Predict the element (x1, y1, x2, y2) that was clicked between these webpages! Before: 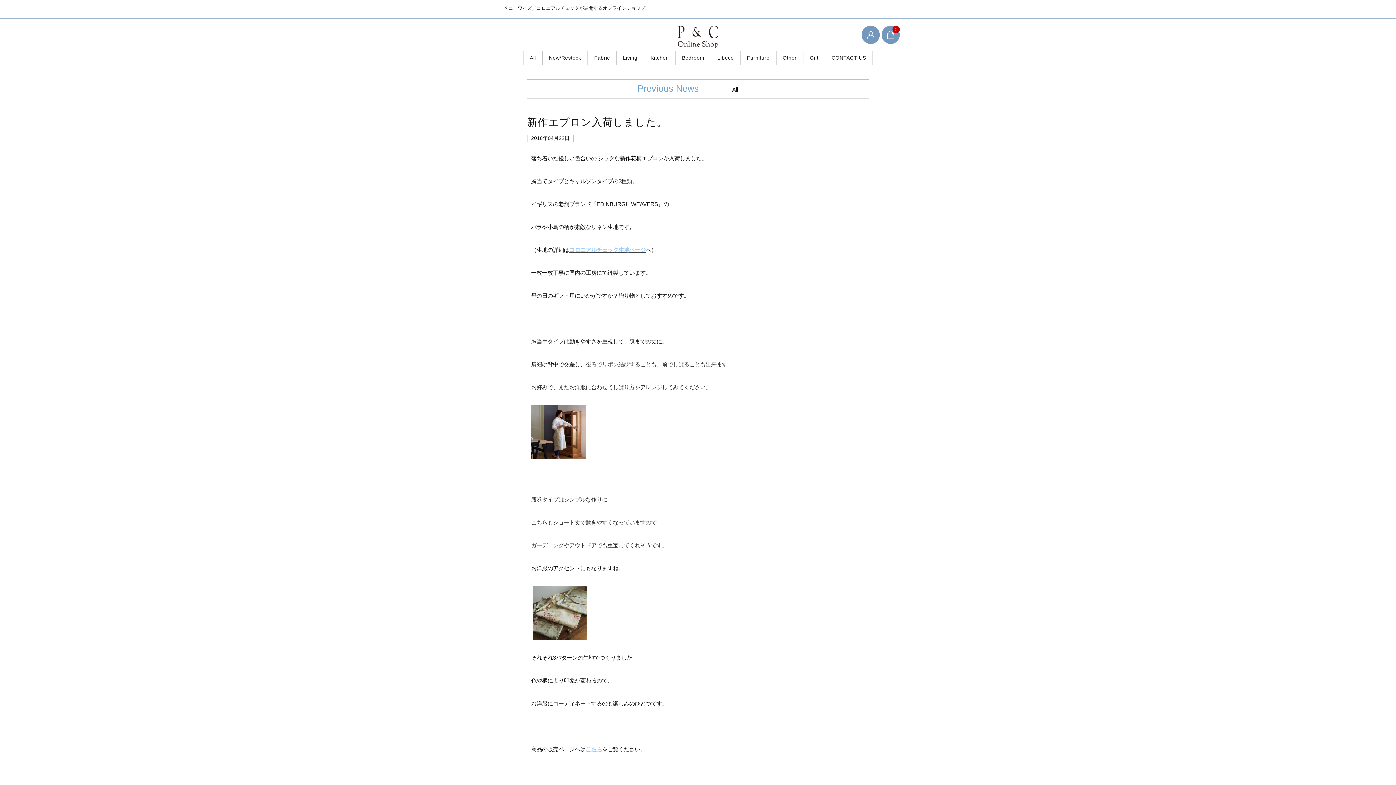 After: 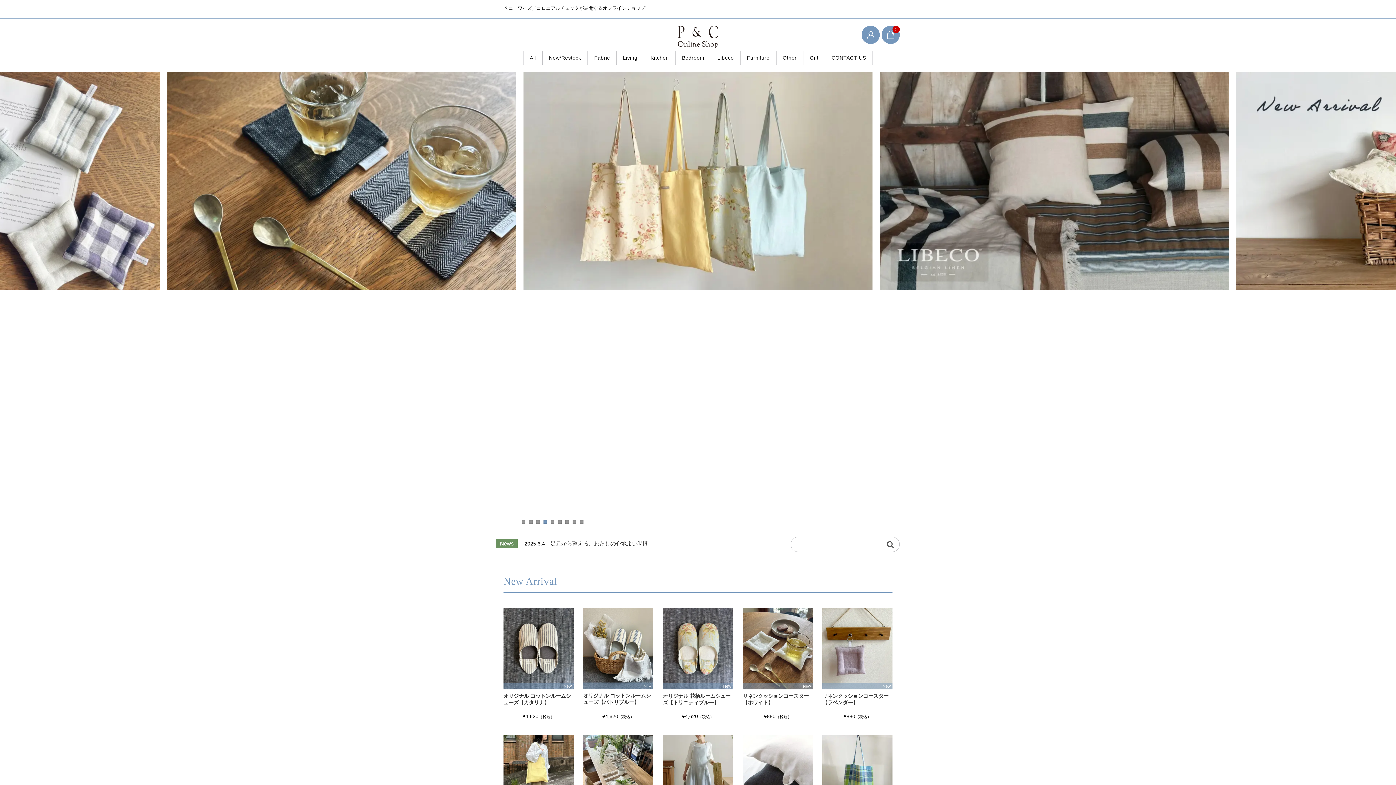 Action: bbox: (677, 24, 718, 48)